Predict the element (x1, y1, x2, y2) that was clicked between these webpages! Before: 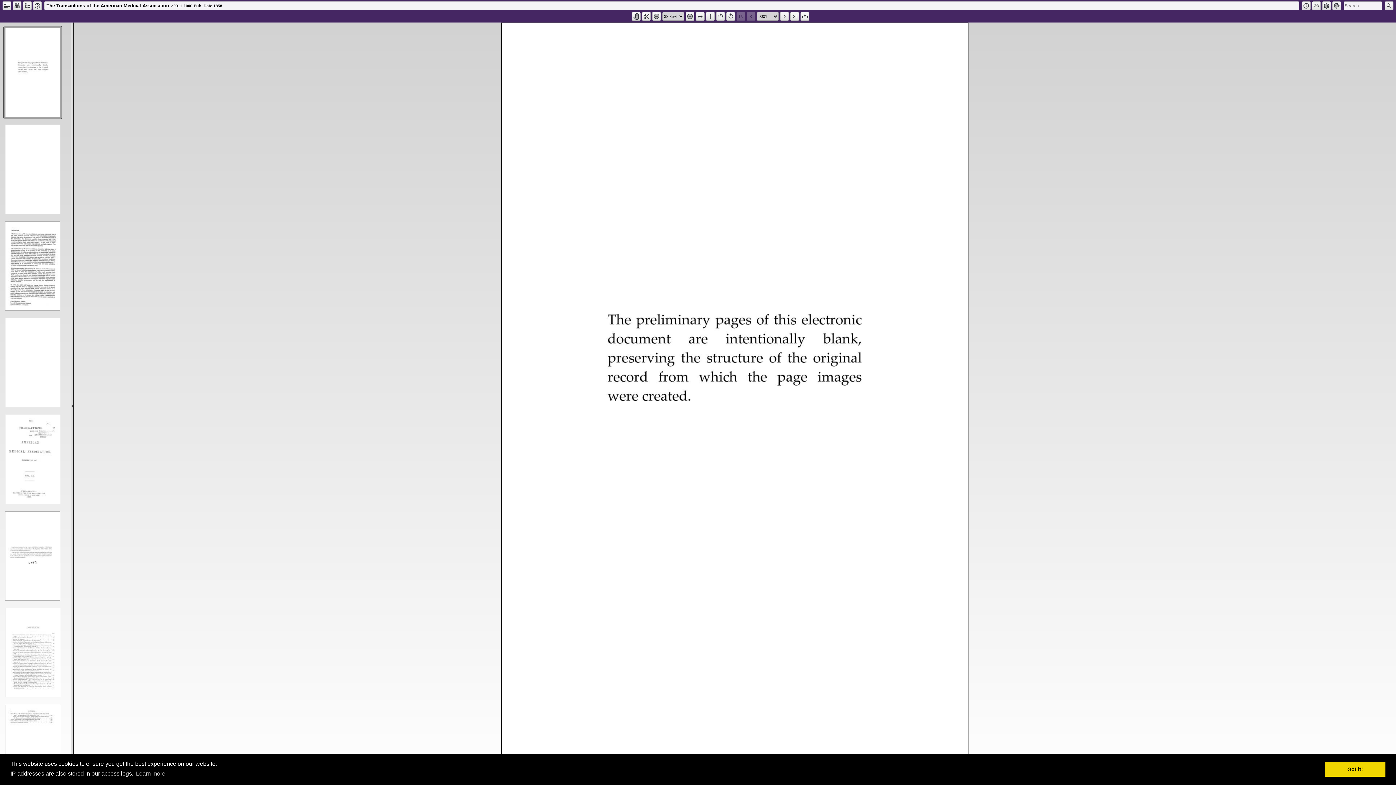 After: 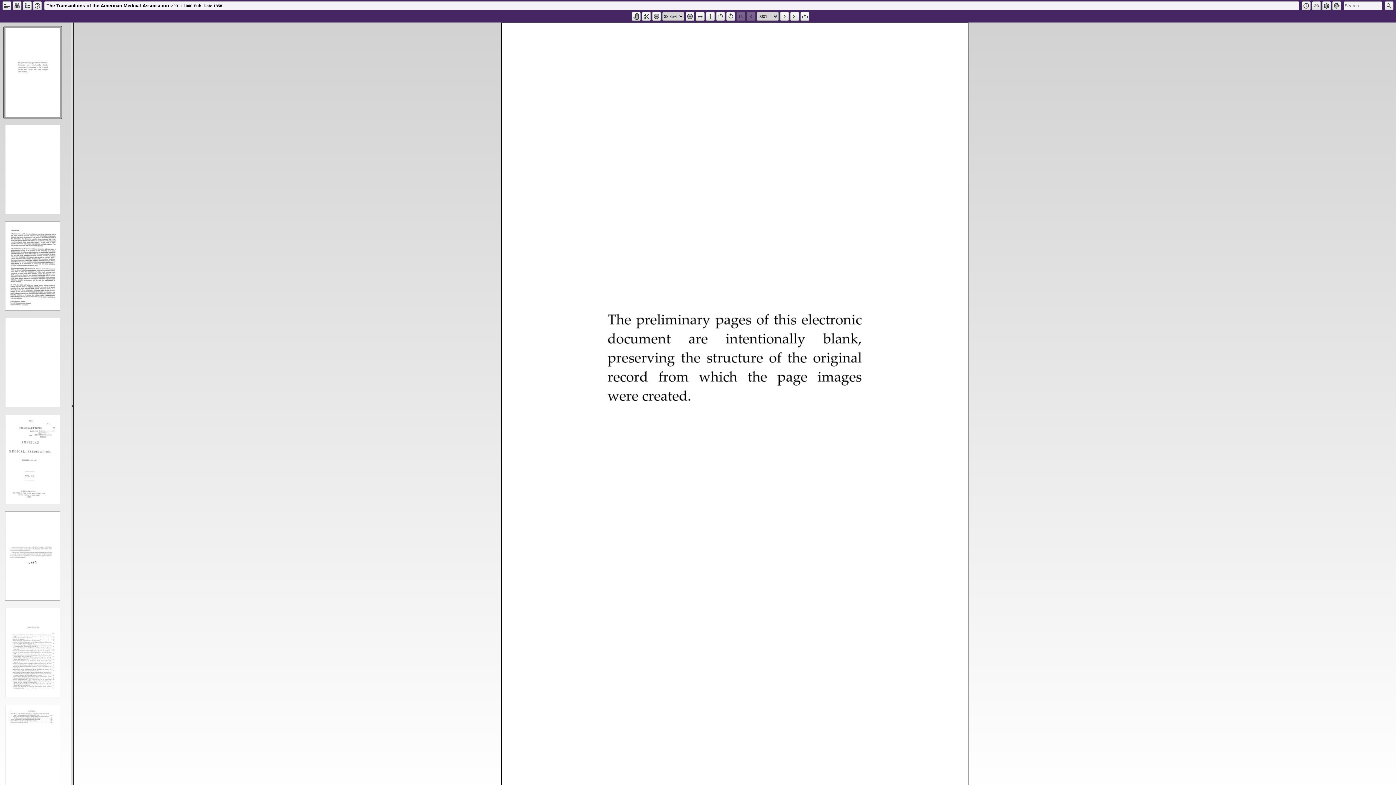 Action: bbox: (1325, 762, 1385, 776) label: dismiss cookie message